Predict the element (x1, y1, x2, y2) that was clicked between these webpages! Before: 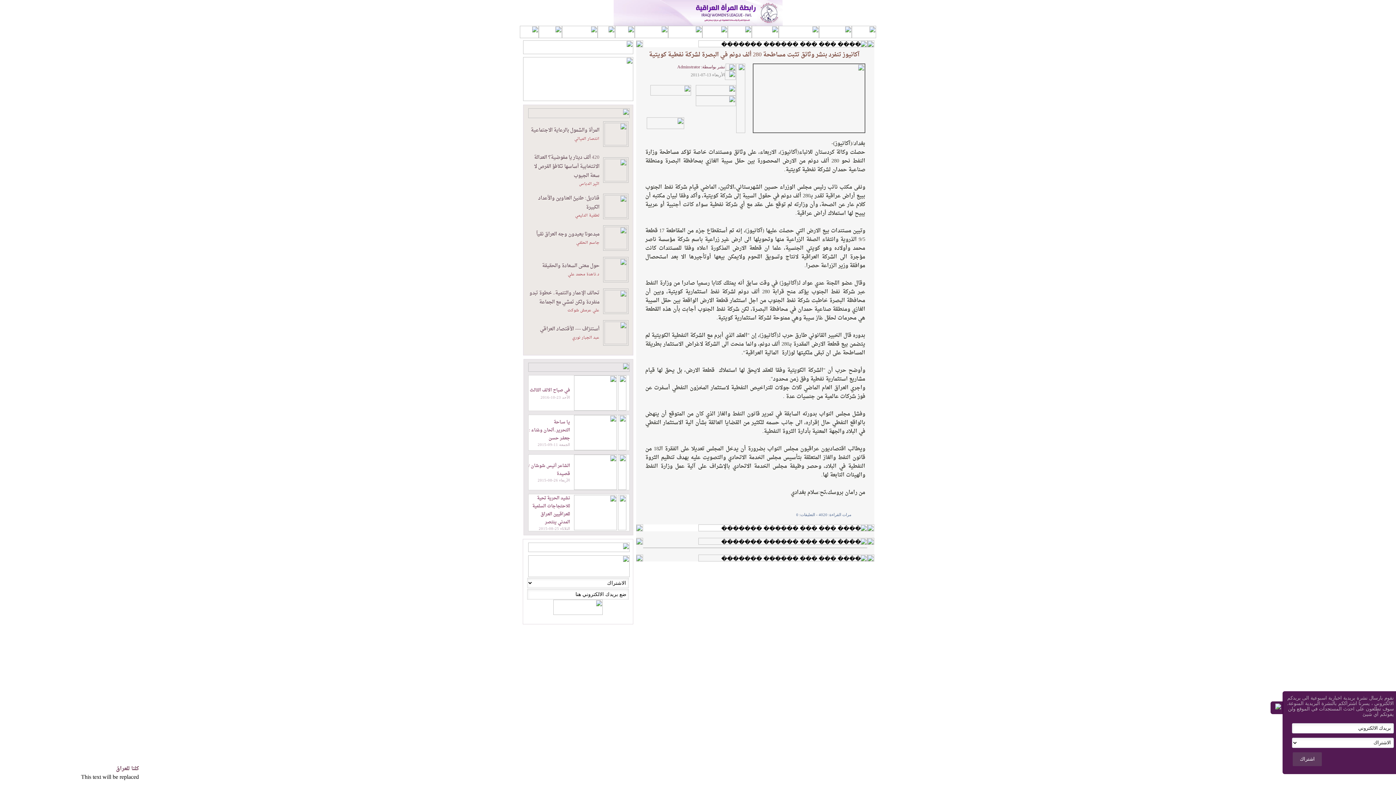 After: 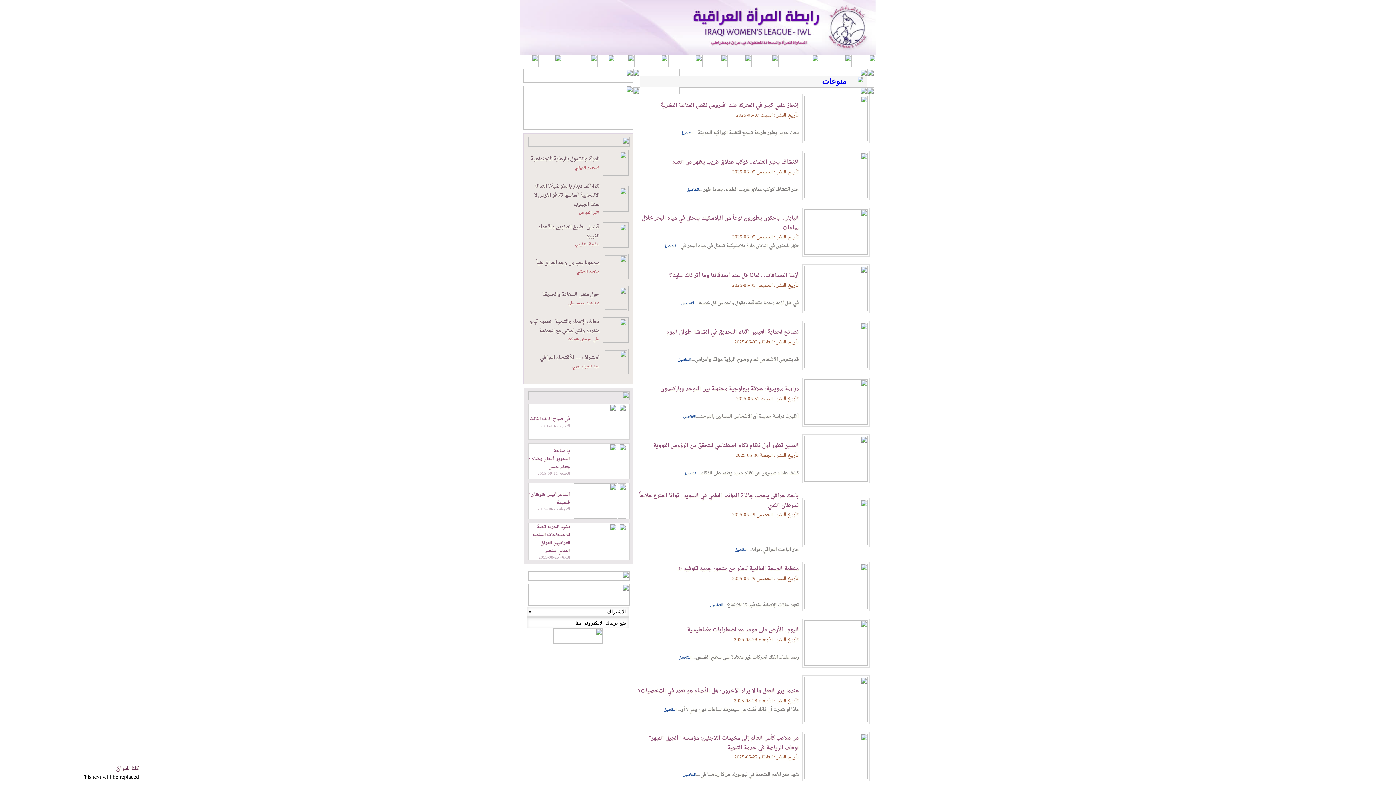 Action: bbox: (538, 33, 562, 39)